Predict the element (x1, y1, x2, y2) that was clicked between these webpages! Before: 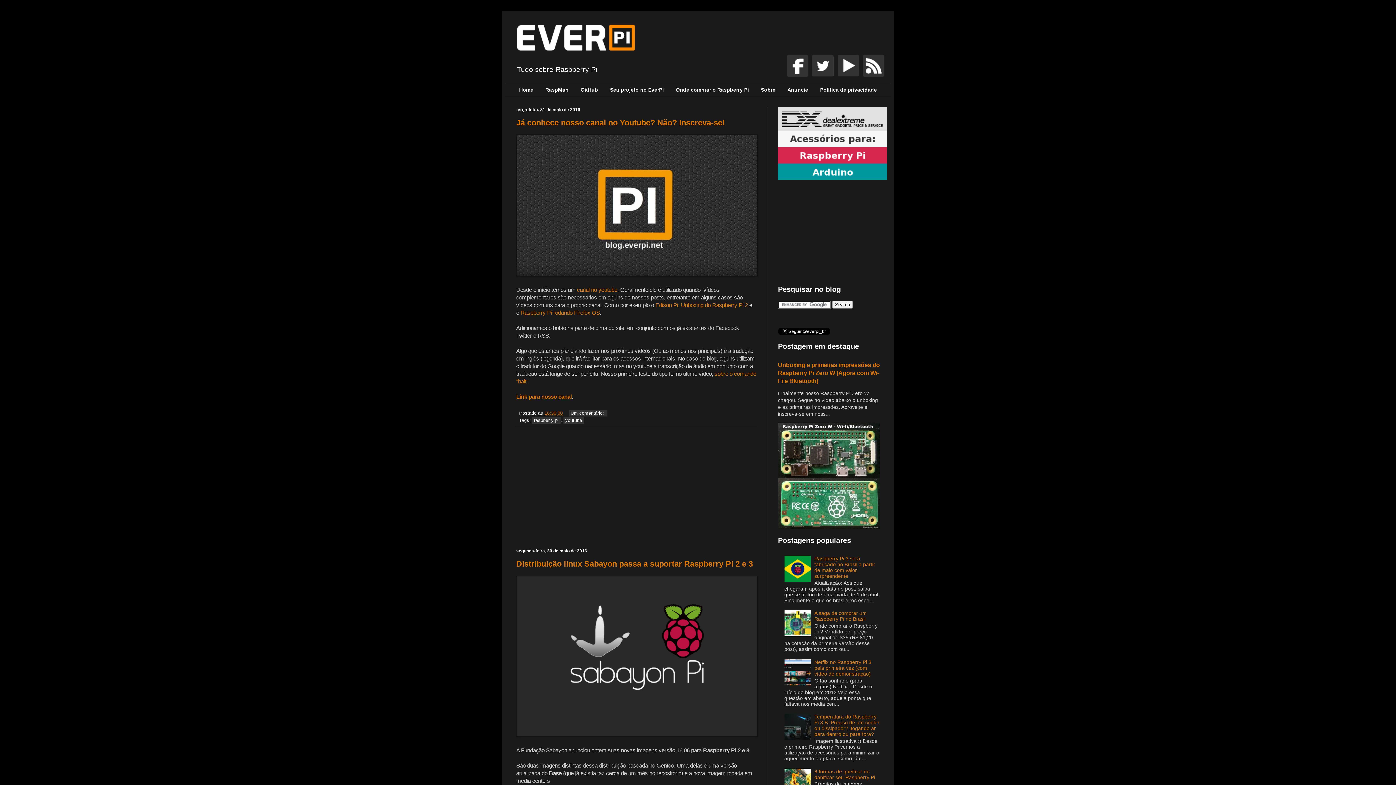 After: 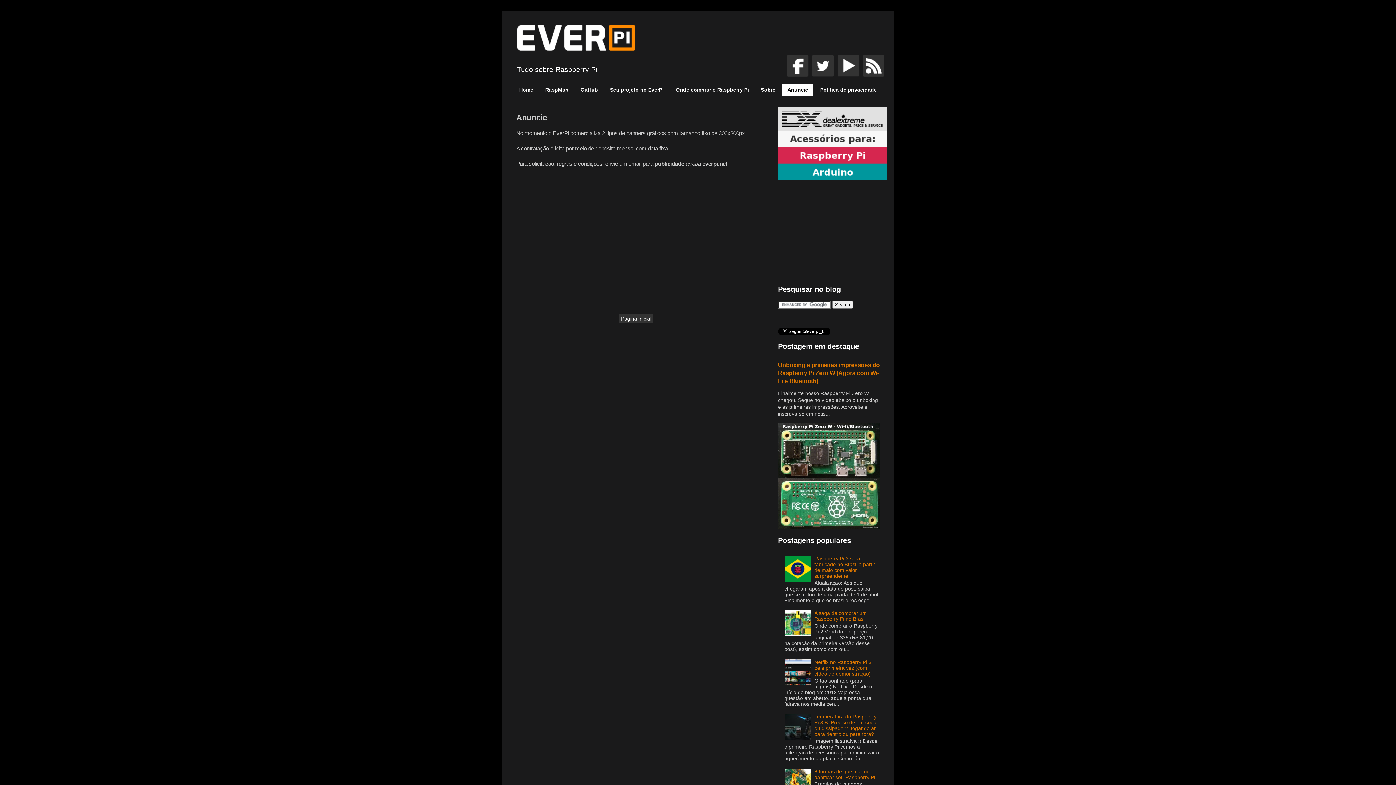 Action: bbox: (782, 83, 813, 95) label: Anuncie